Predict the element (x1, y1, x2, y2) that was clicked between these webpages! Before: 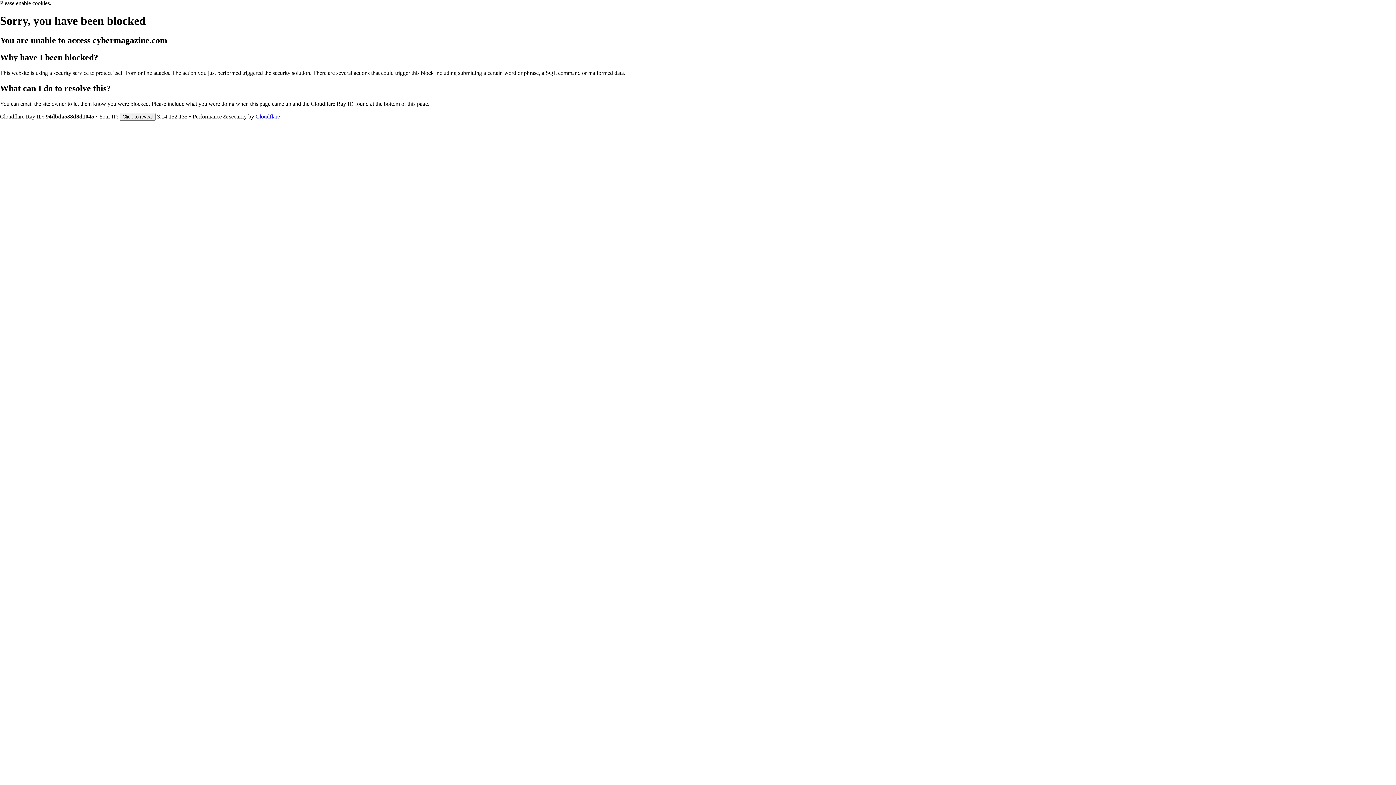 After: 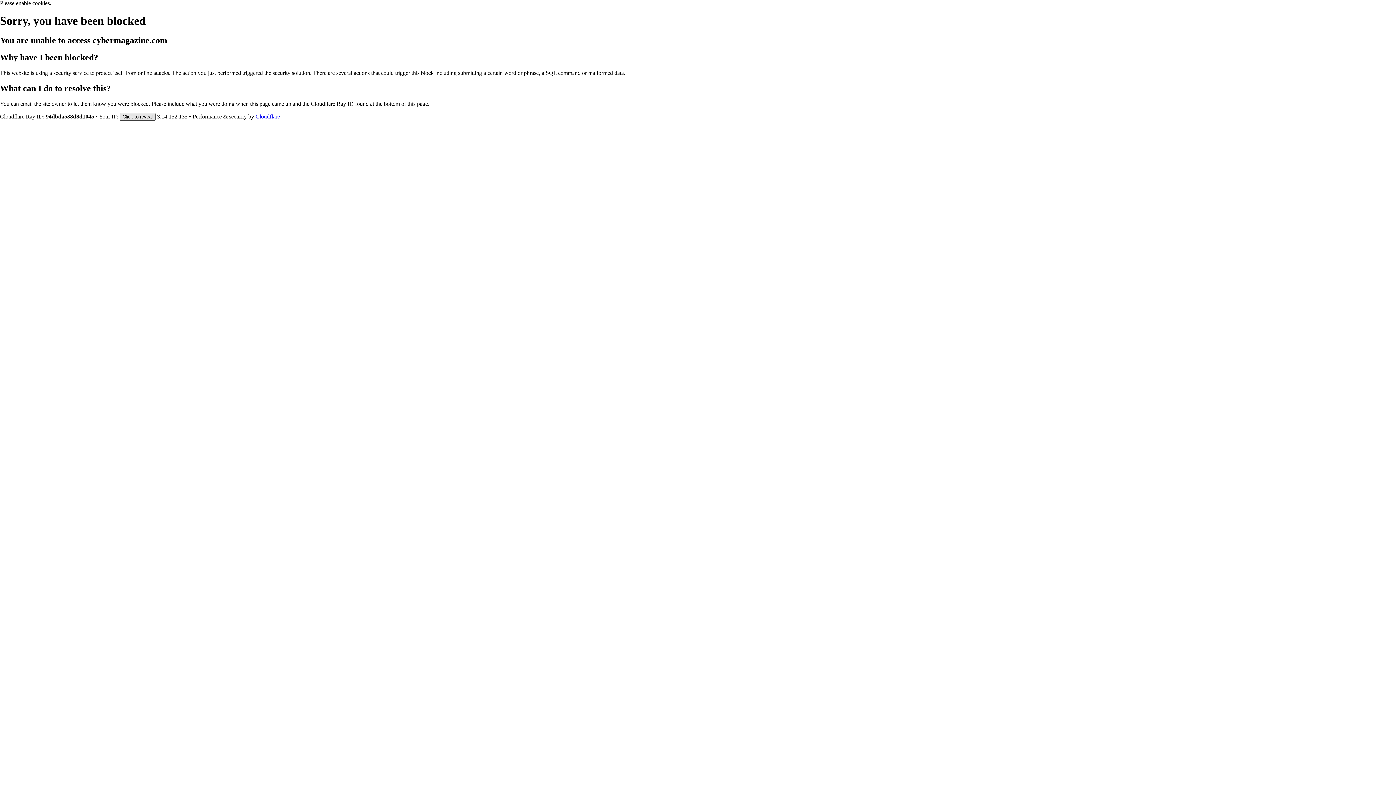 Action: bbox: (119, 112, 155, 120) label: Click to reveal